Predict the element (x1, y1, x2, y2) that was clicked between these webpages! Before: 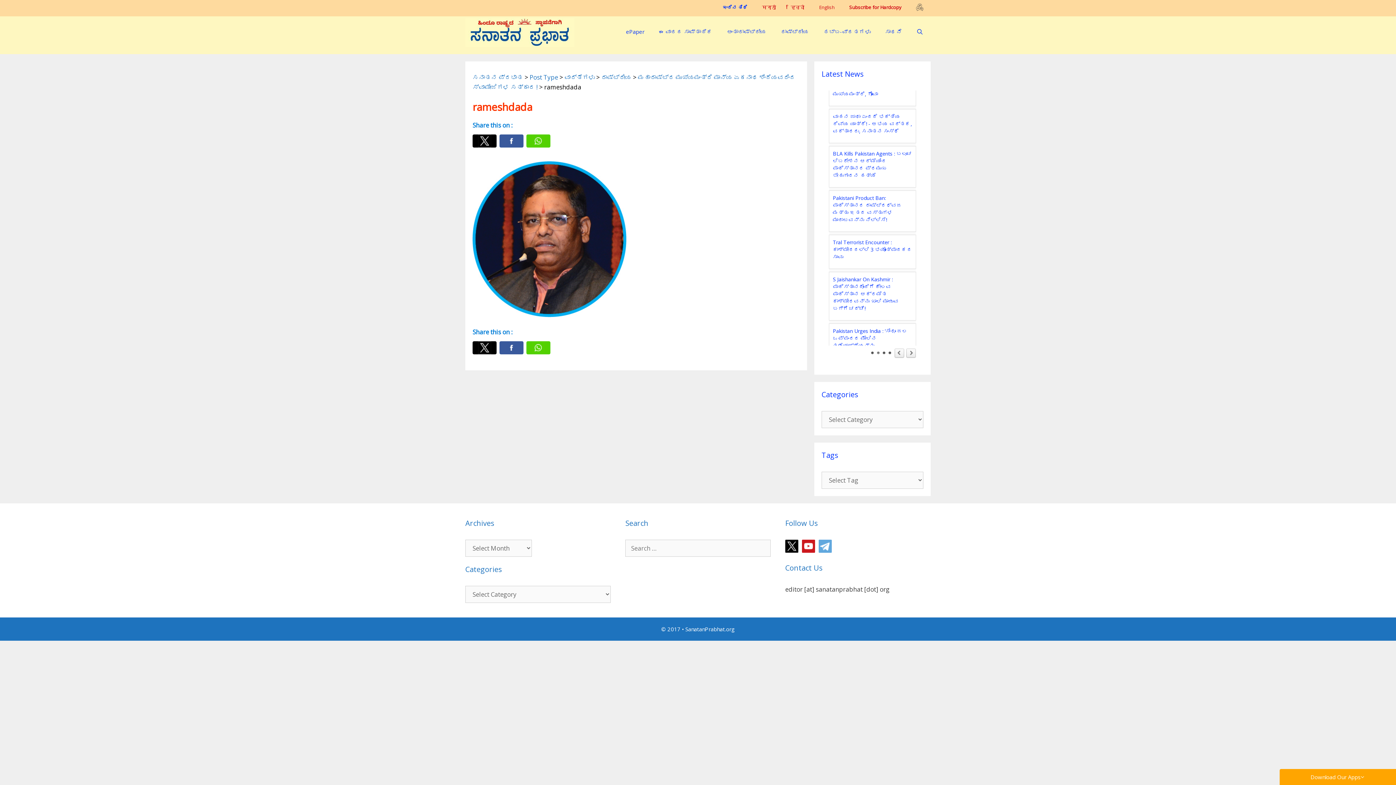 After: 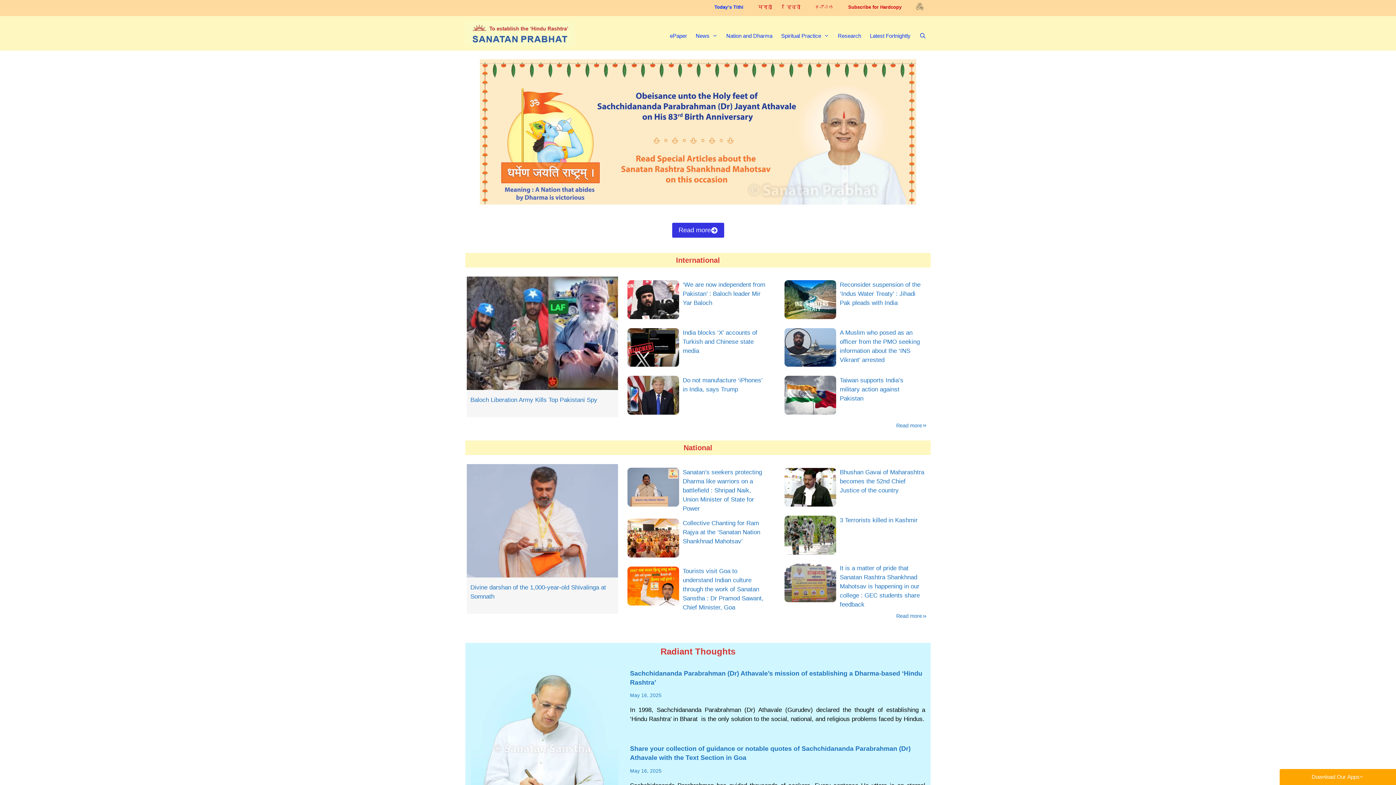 Action: label: English bbox: (812, 0, 842, 14)